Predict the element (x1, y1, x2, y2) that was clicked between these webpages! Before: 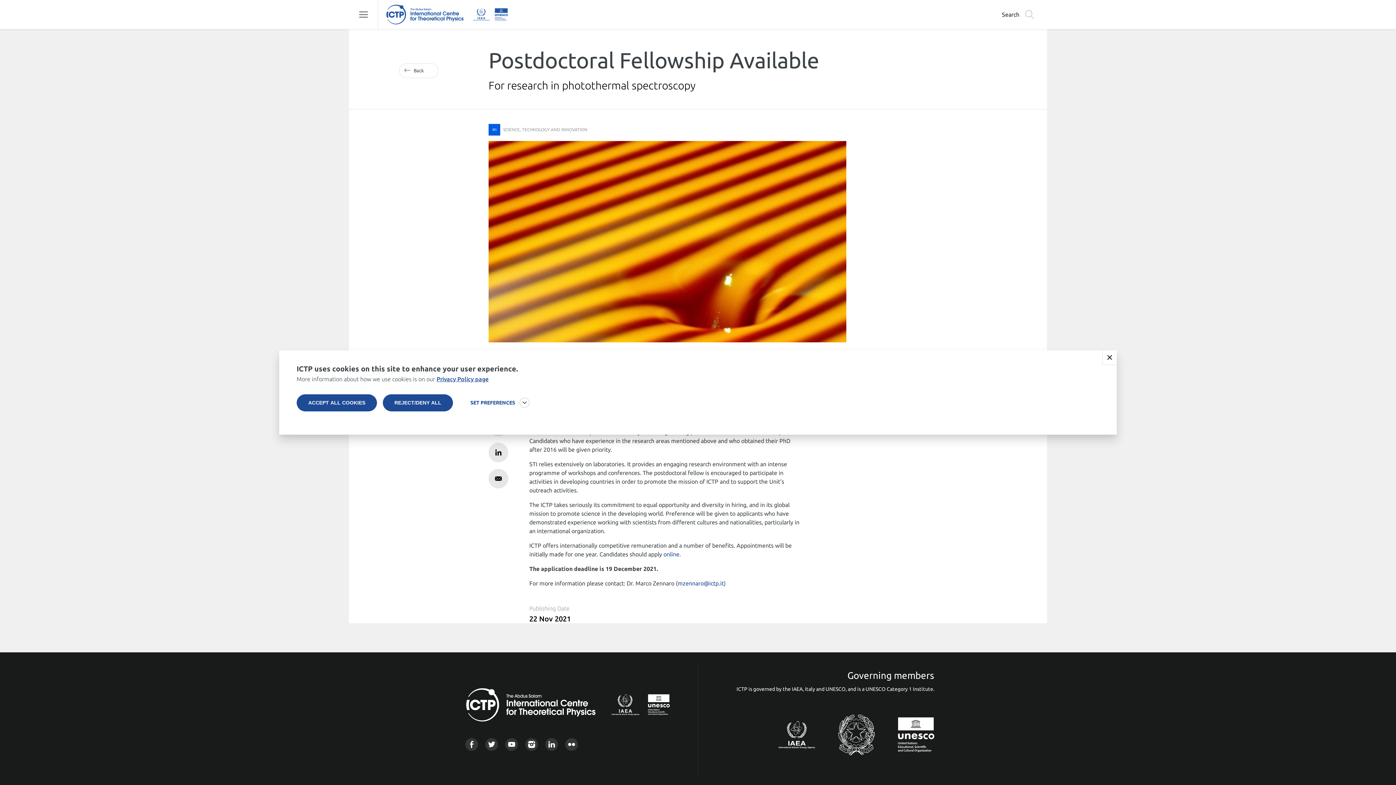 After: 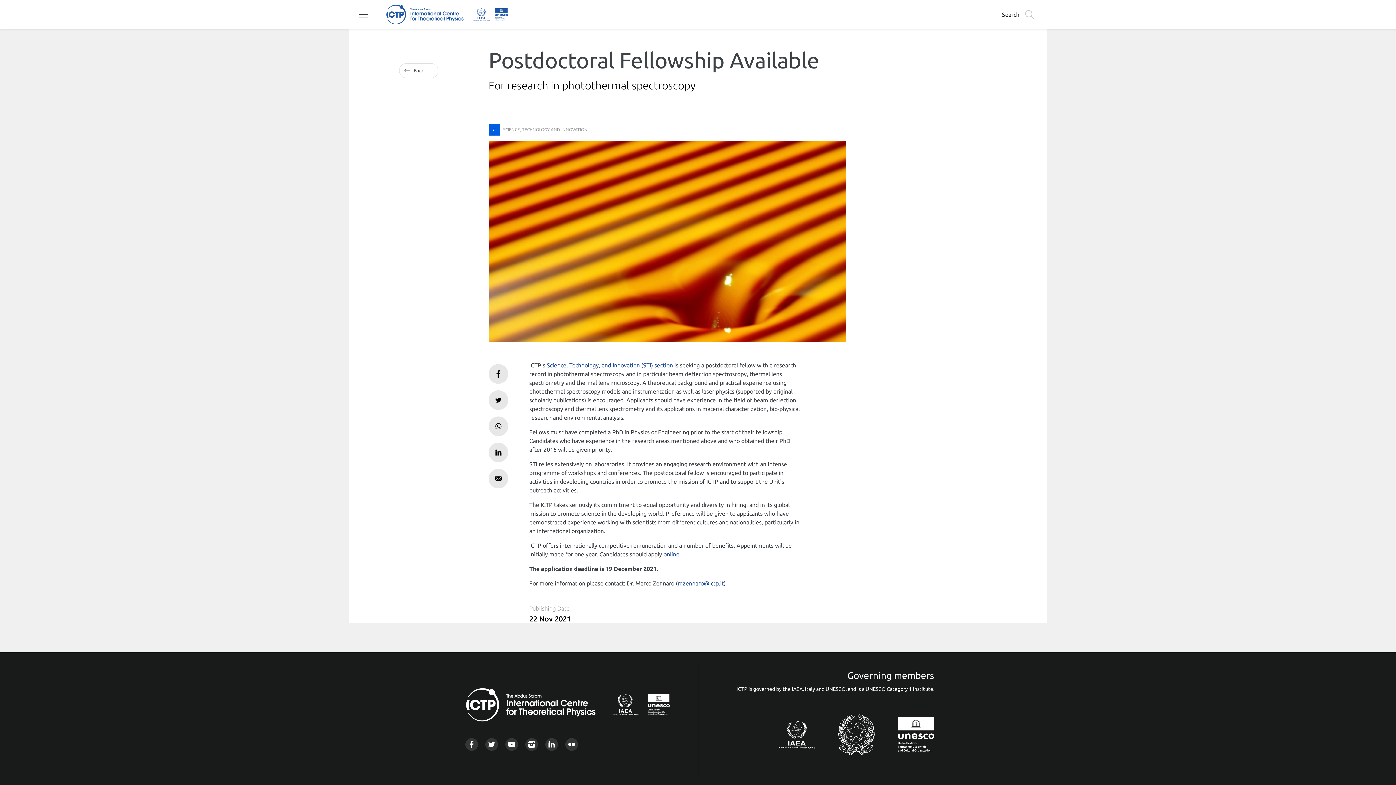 Action: bbox: (382, 394, 453, 411) label: REJECT/DENY ALL